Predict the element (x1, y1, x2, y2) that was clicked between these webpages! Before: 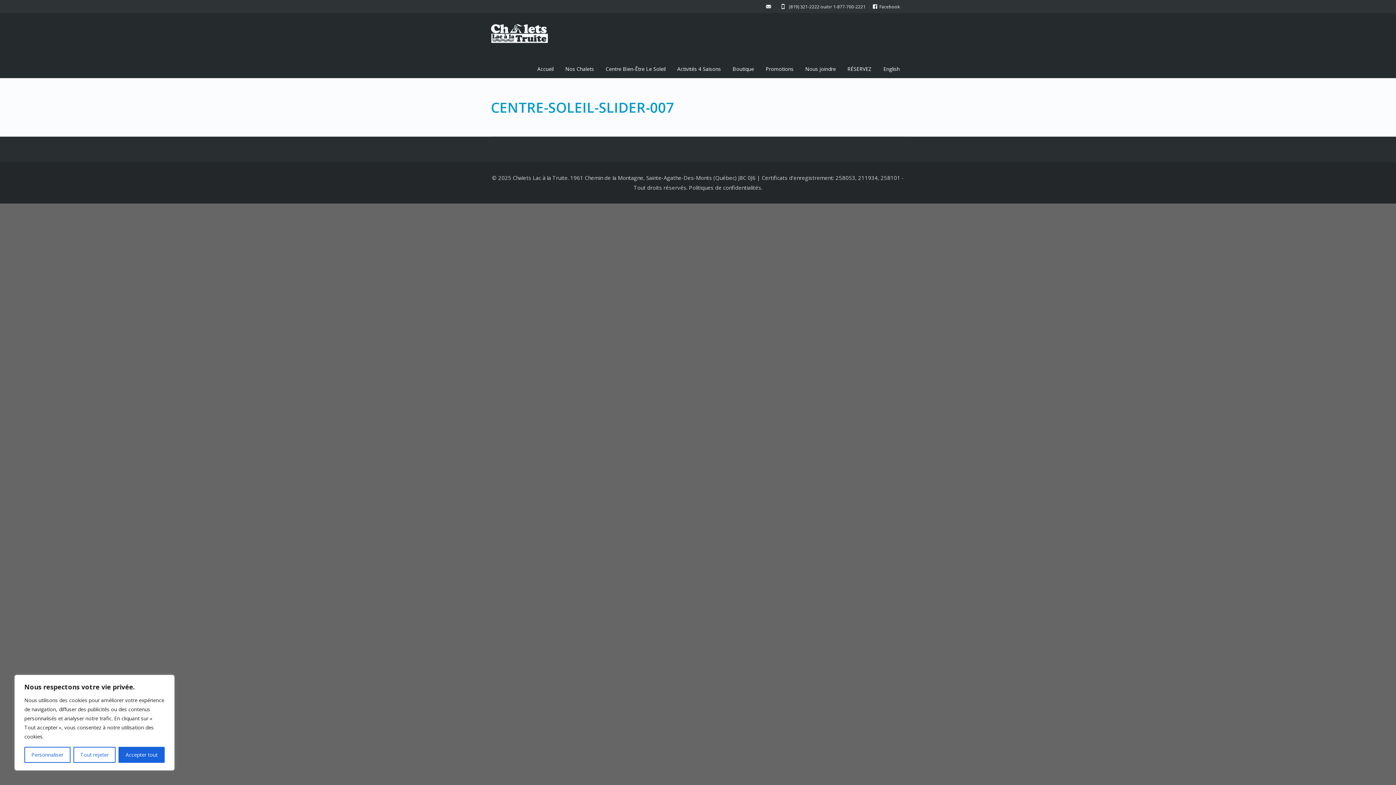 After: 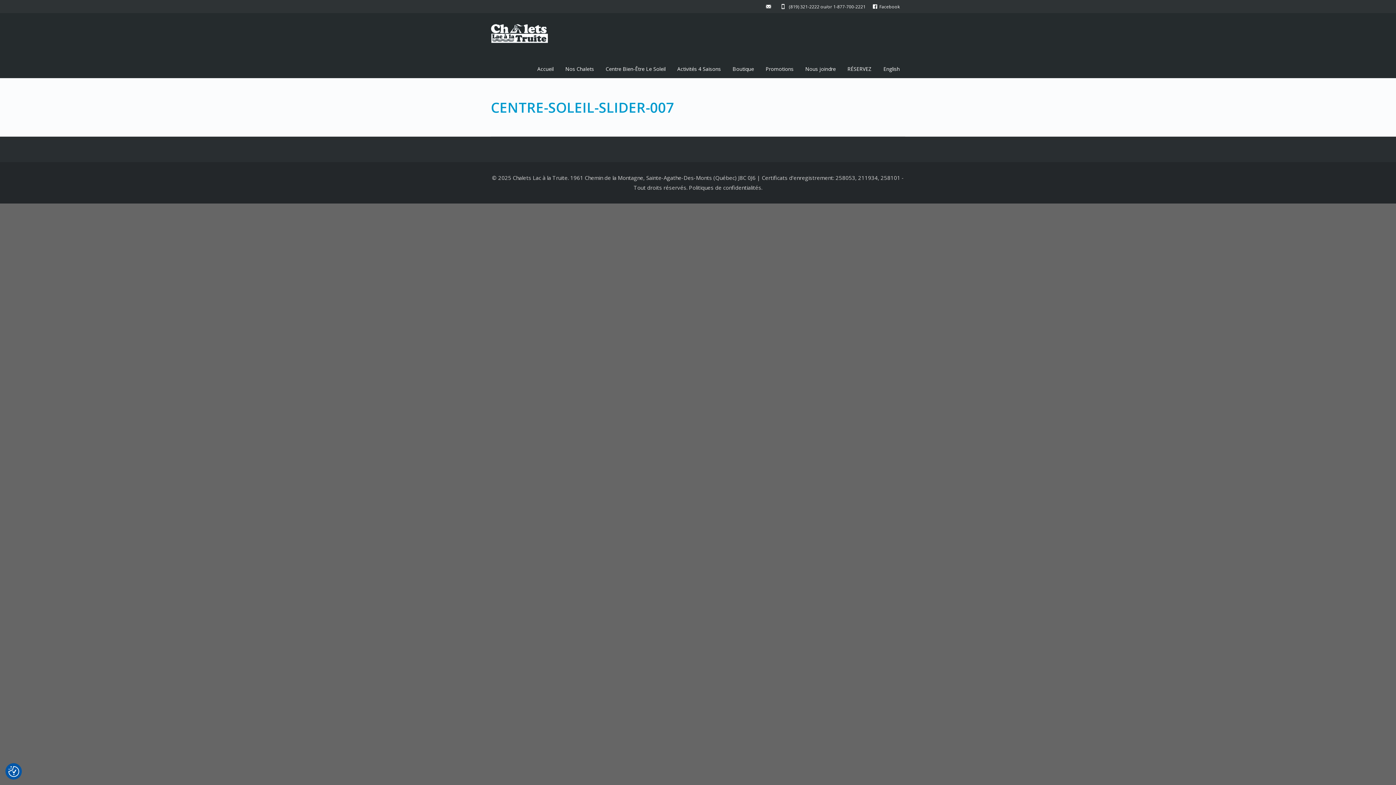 Action: bbox: (118, 747, 164, 763) label: Accepter tout